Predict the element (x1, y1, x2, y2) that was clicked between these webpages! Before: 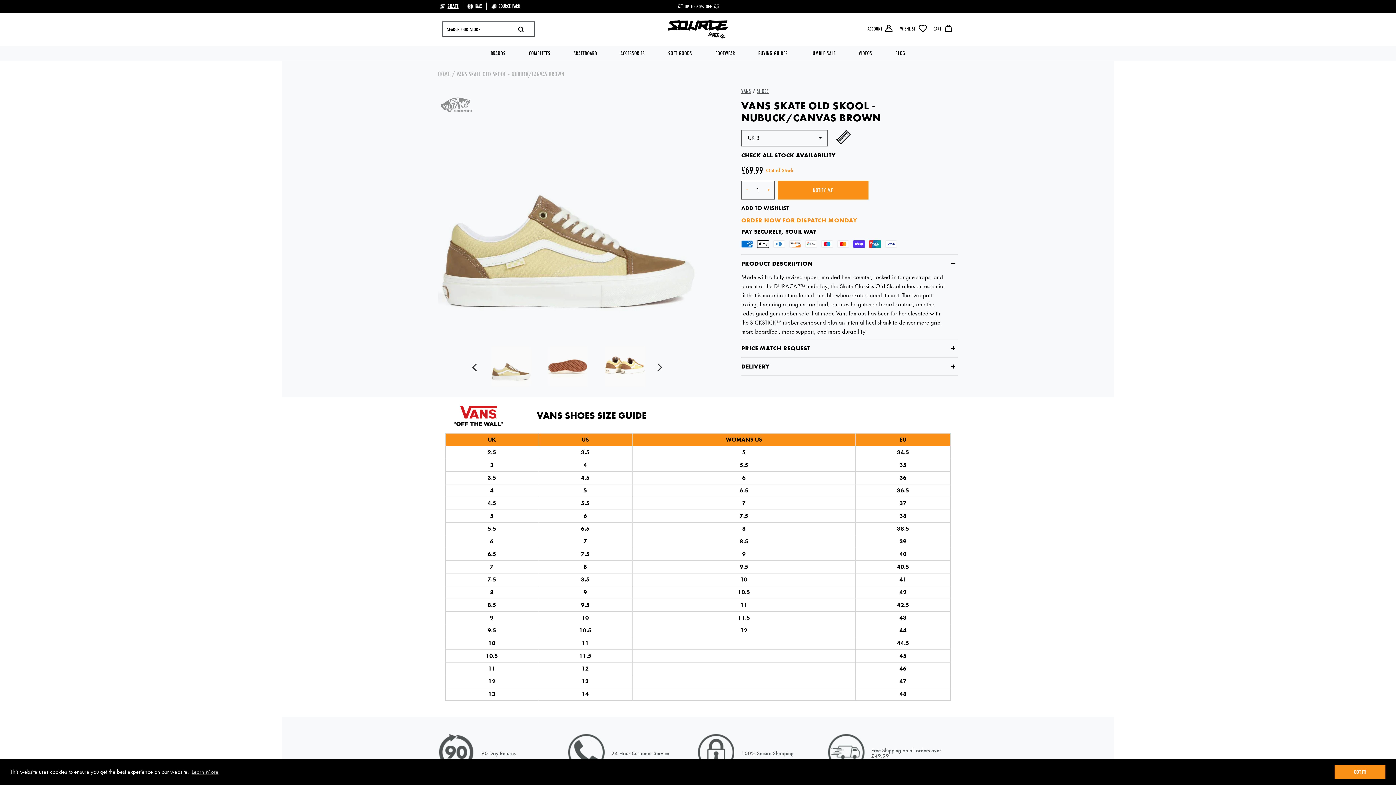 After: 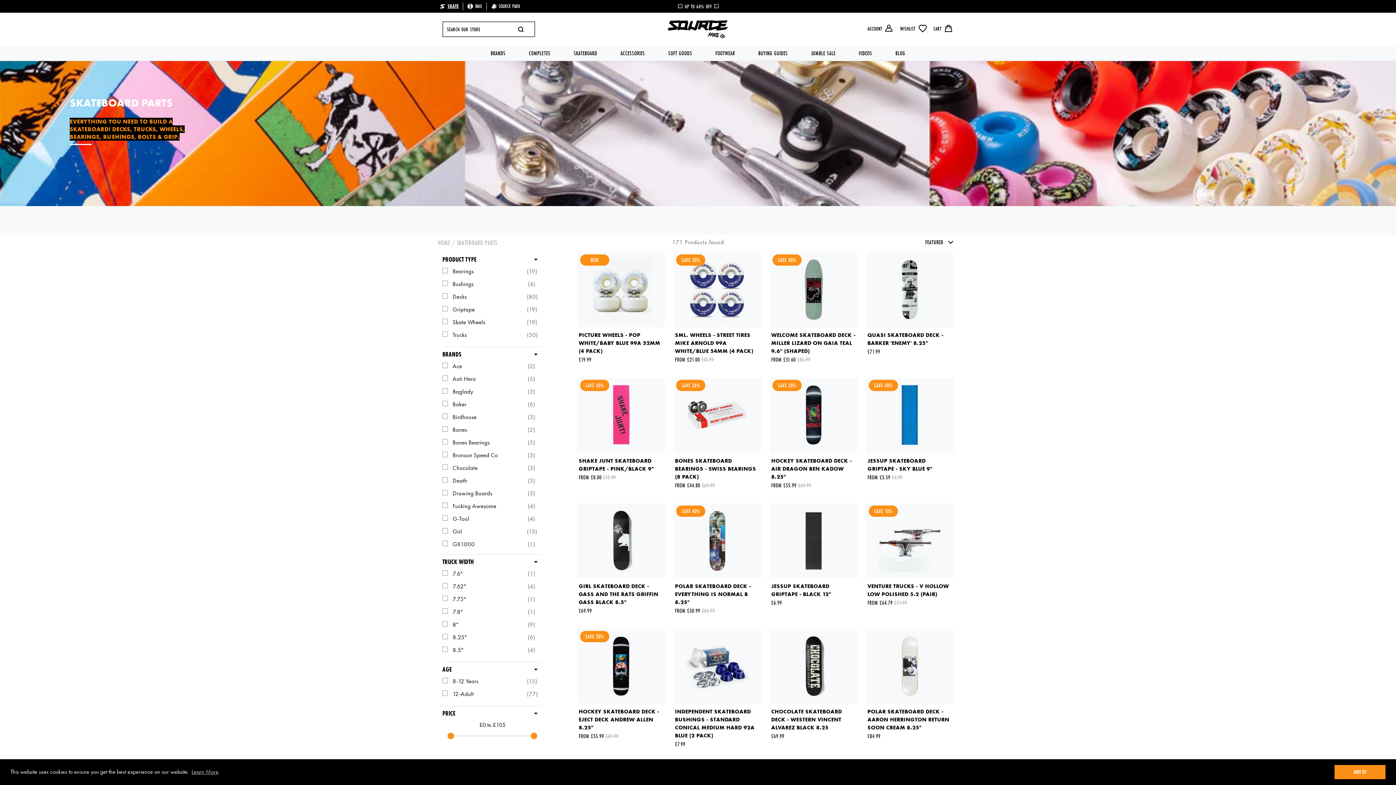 Action: bbox: (562, 45, 609, 60) label: SKATEBOARD